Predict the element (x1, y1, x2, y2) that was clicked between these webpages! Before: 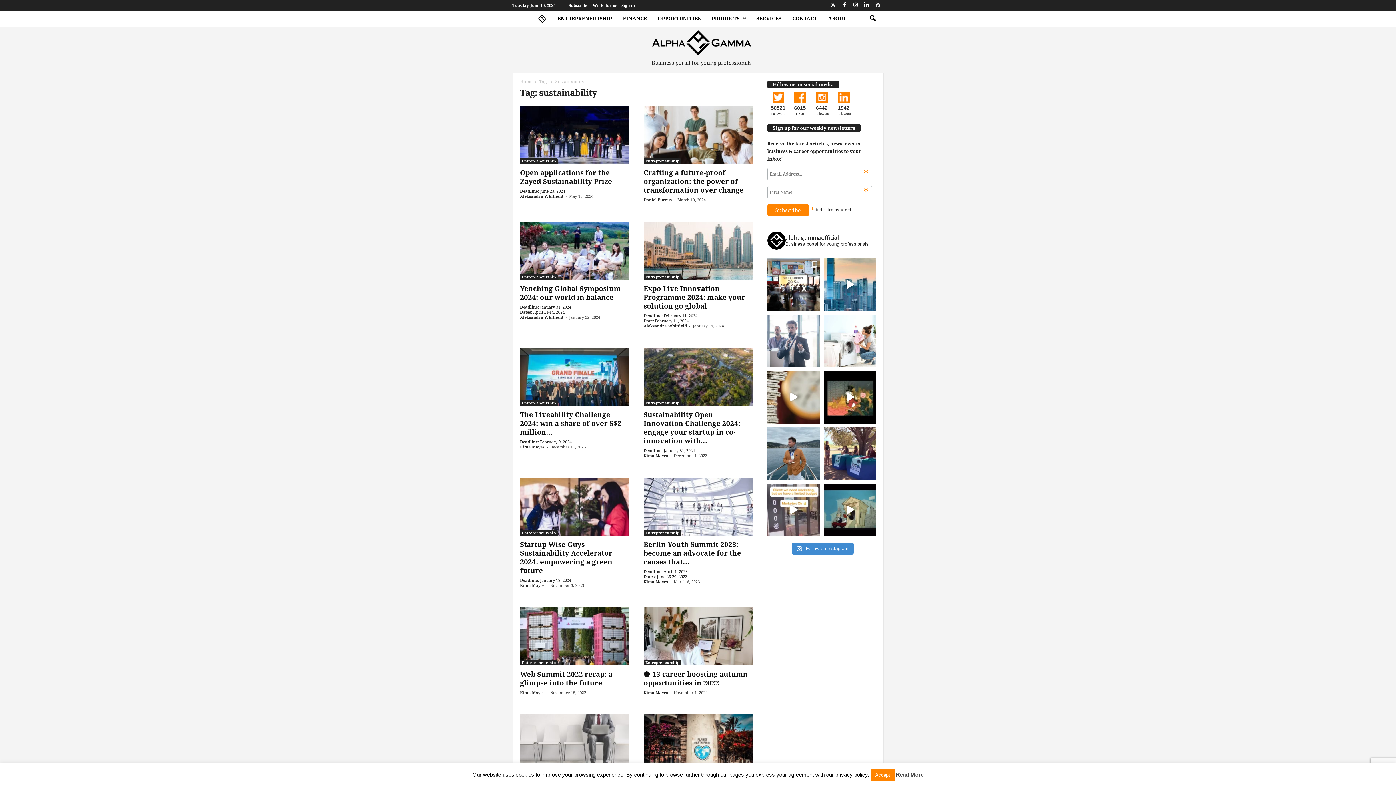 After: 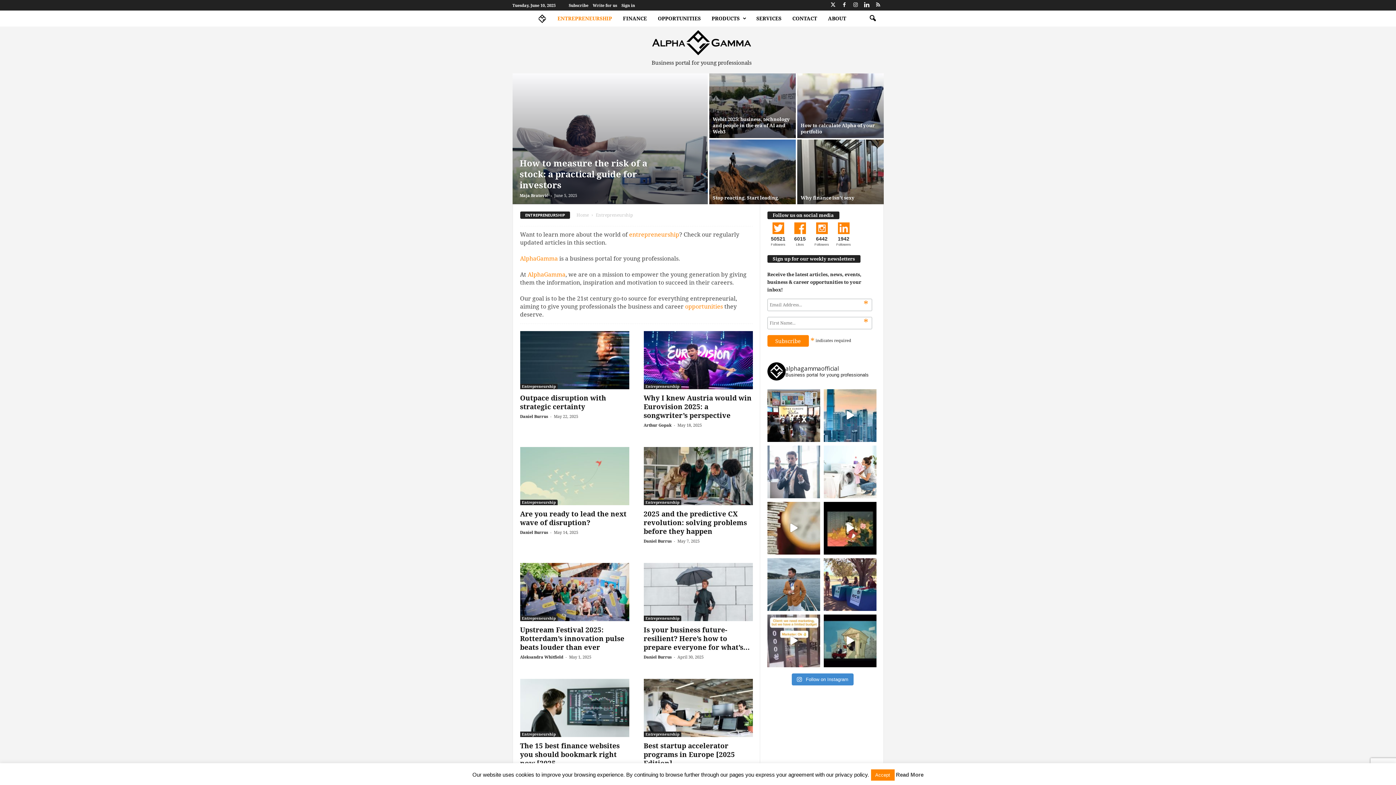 Action: bbox: (520, 660, 557, 665) label: Entrepreneurship